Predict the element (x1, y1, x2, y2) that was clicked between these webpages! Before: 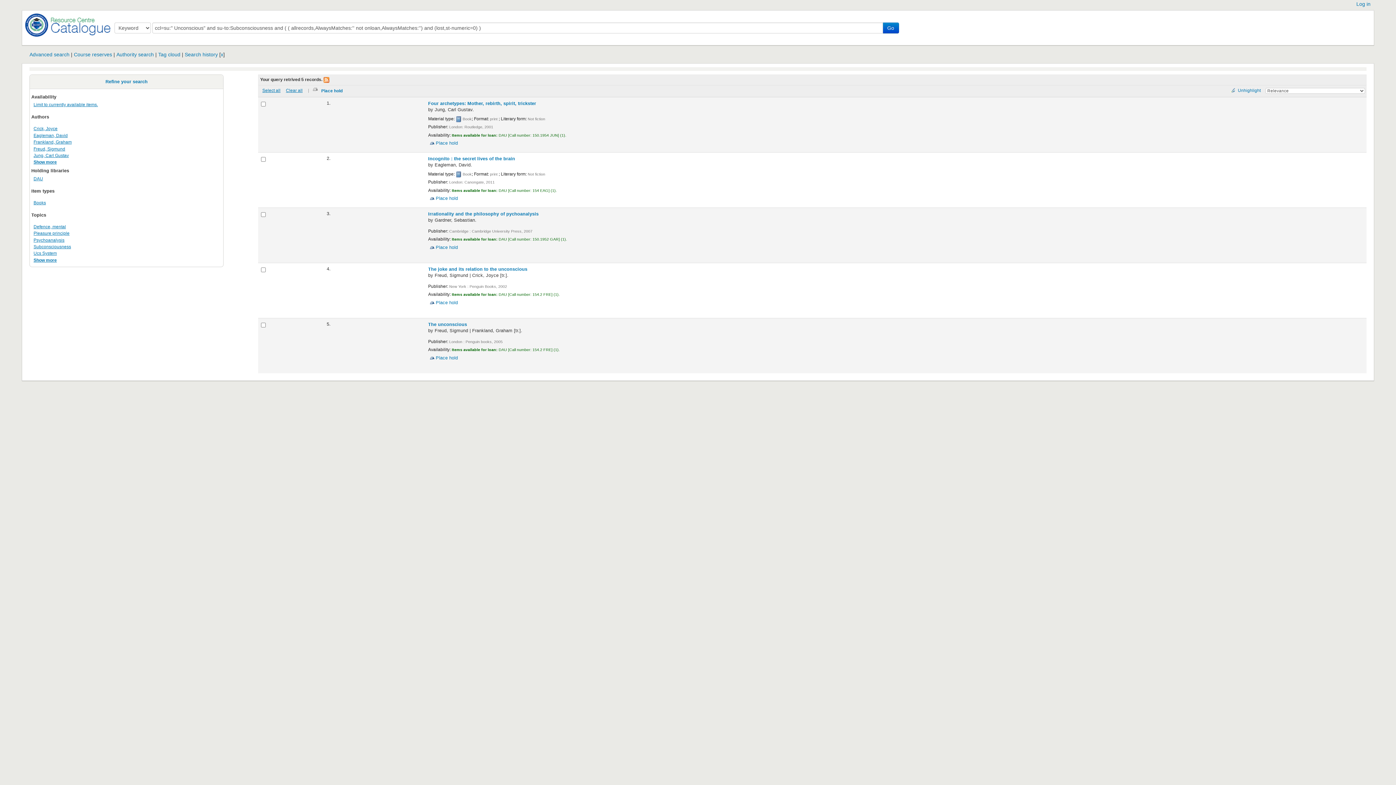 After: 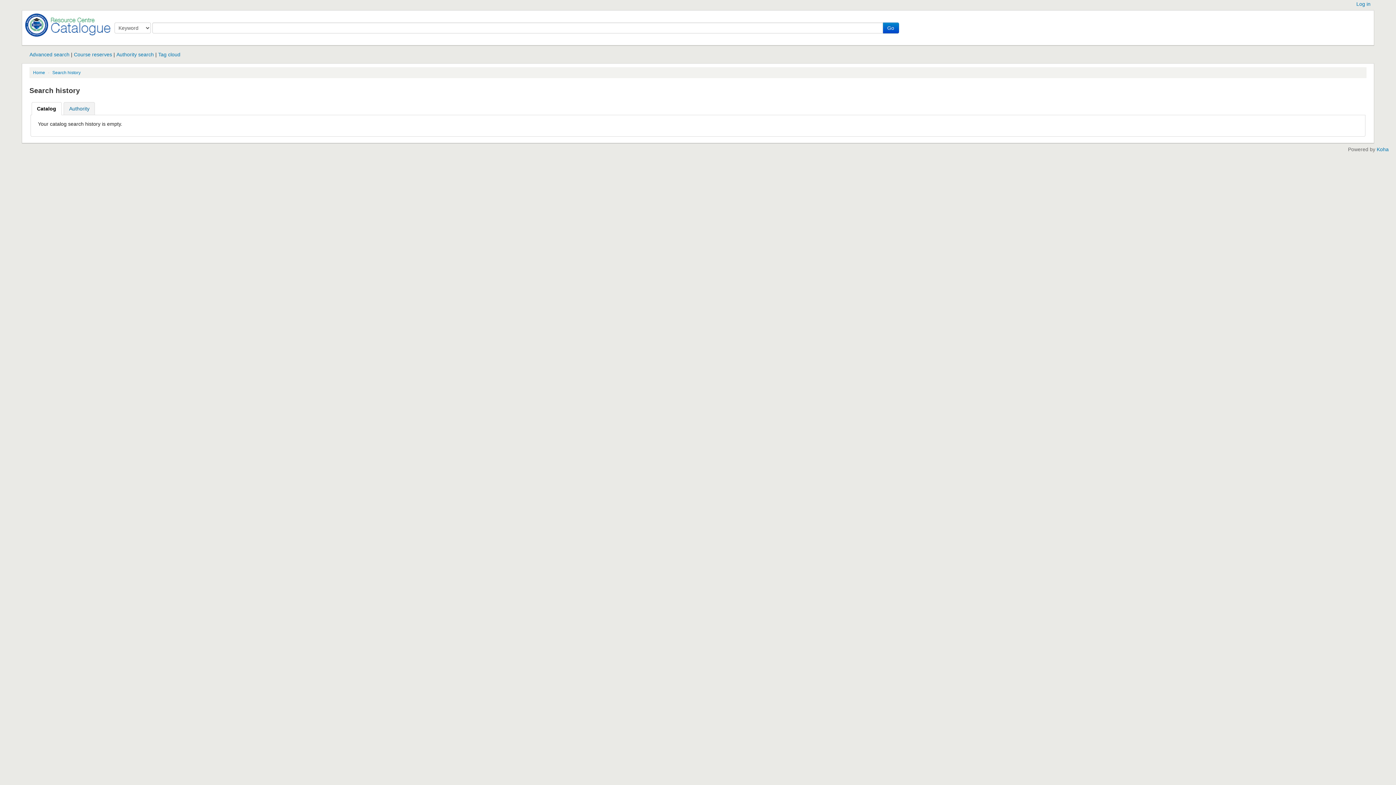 Action: bbox: (184, 51, 217, 57) label: Search history